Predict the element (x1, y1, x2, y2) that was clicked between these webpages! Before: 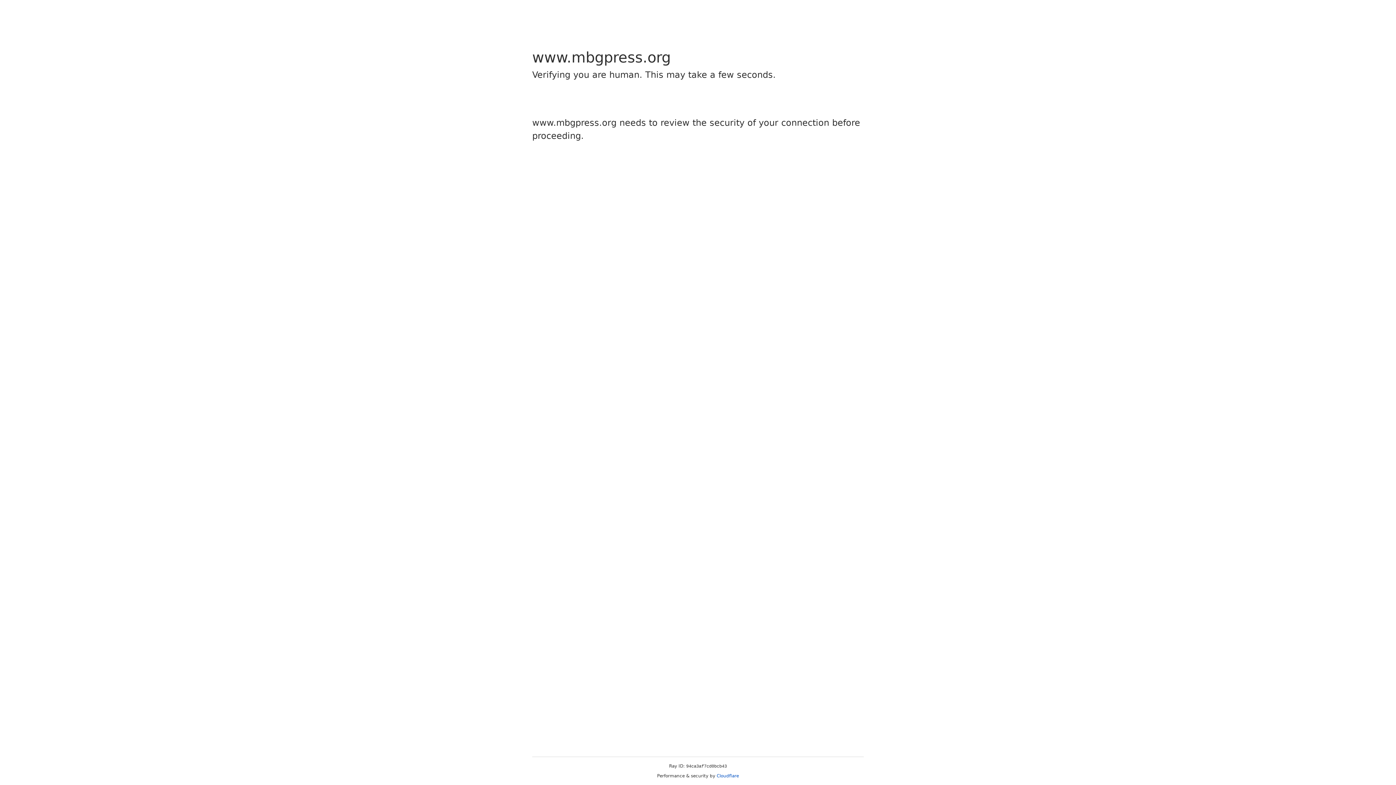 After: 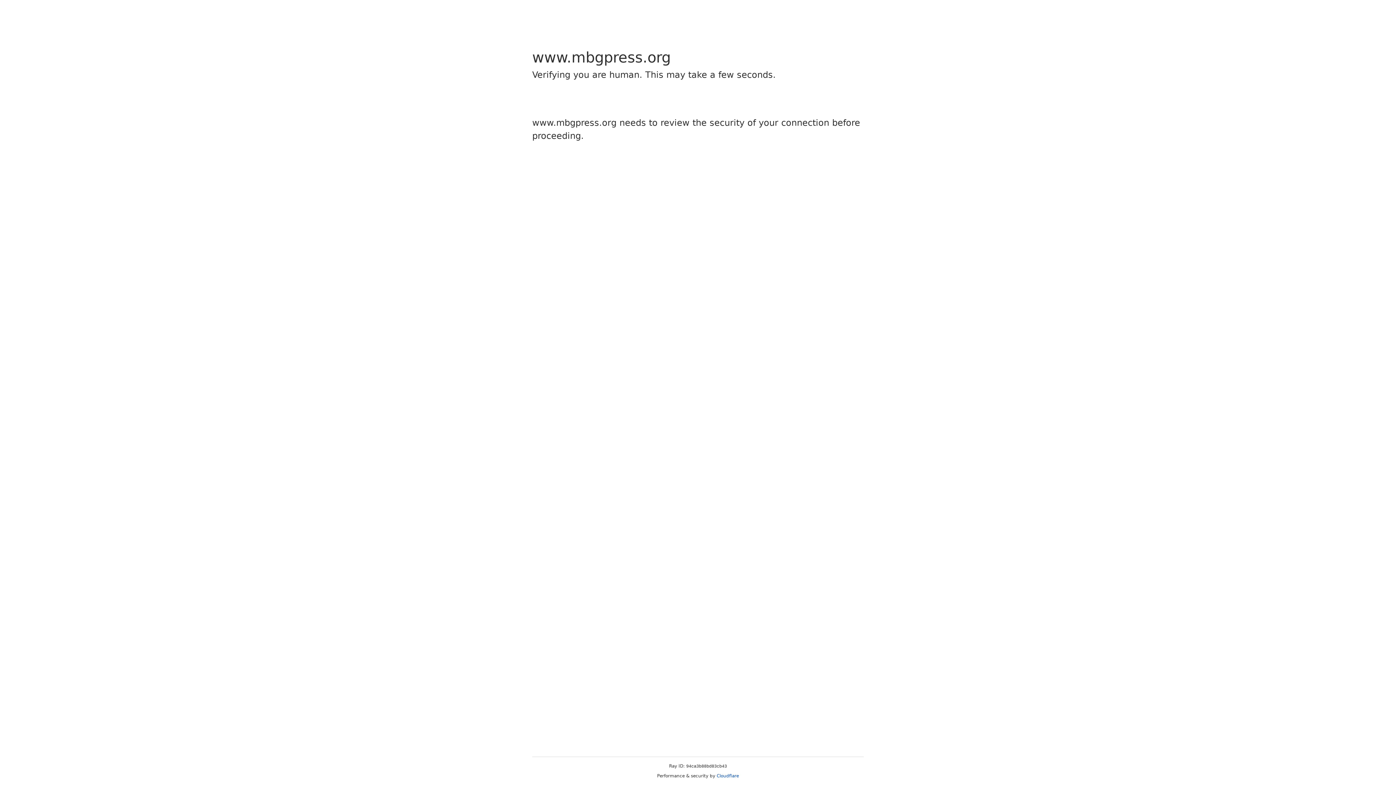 Action: label: Cloudflare bbox: (716, 773, 739, 778)